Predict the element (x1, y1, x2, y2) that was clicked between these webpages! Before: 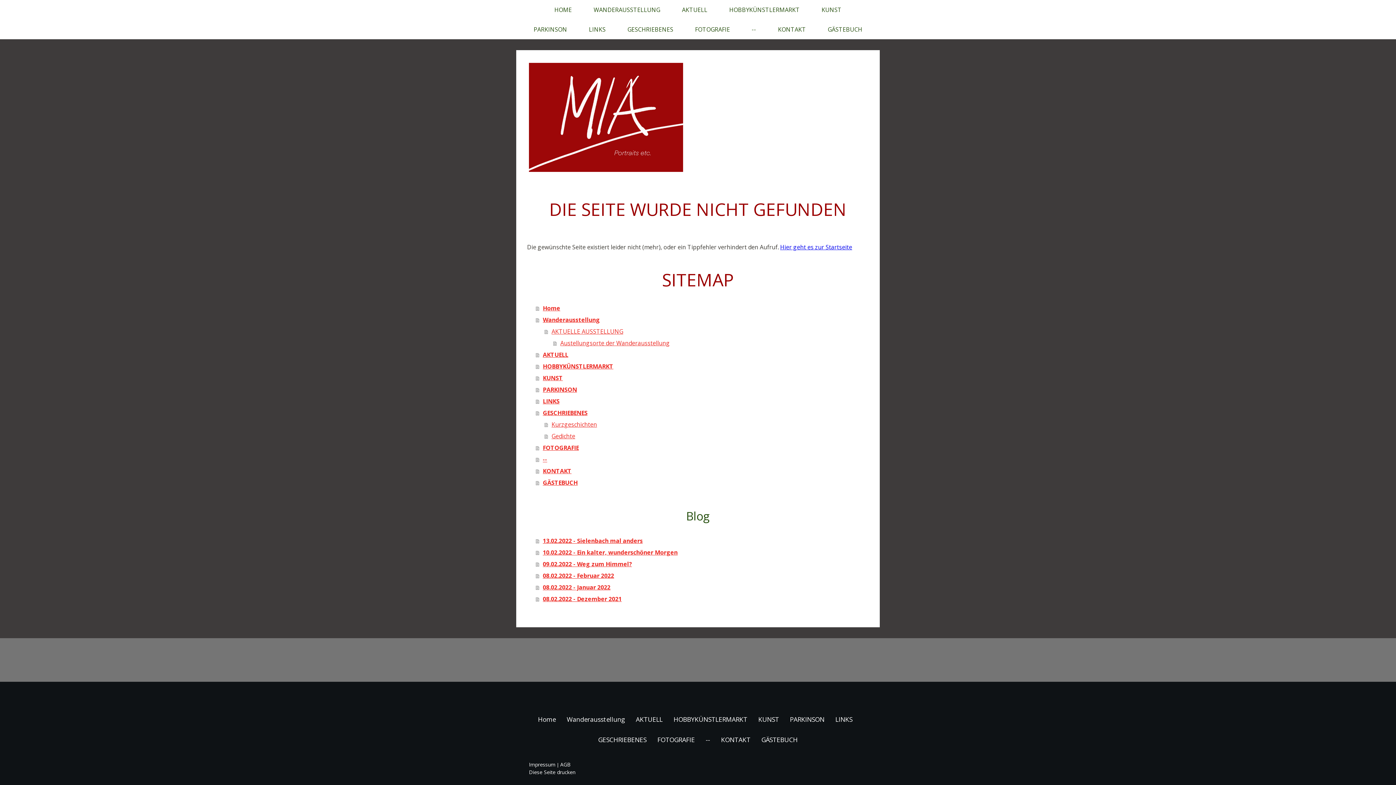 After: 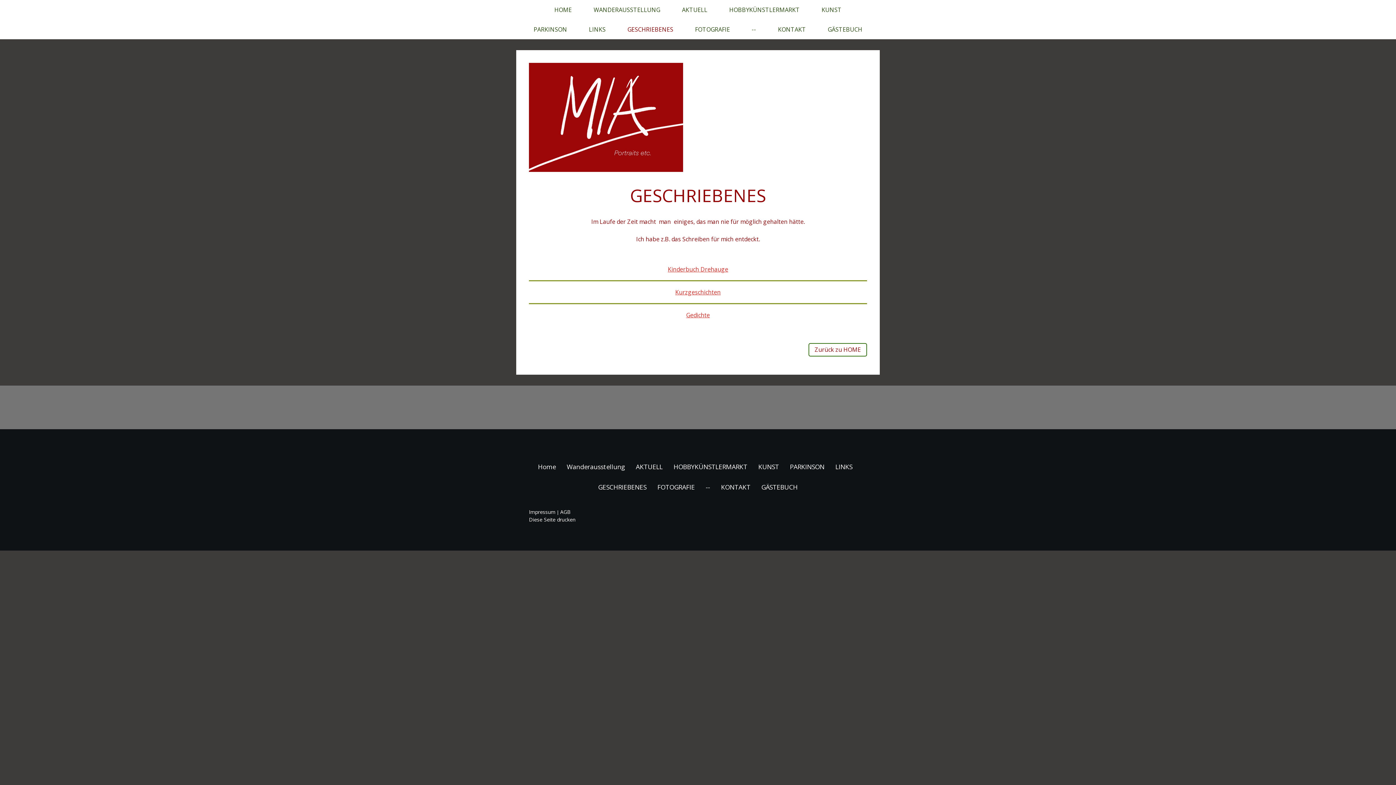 Action: bbox: (592, 729, 652, 750) label: GESCHRIEBENES